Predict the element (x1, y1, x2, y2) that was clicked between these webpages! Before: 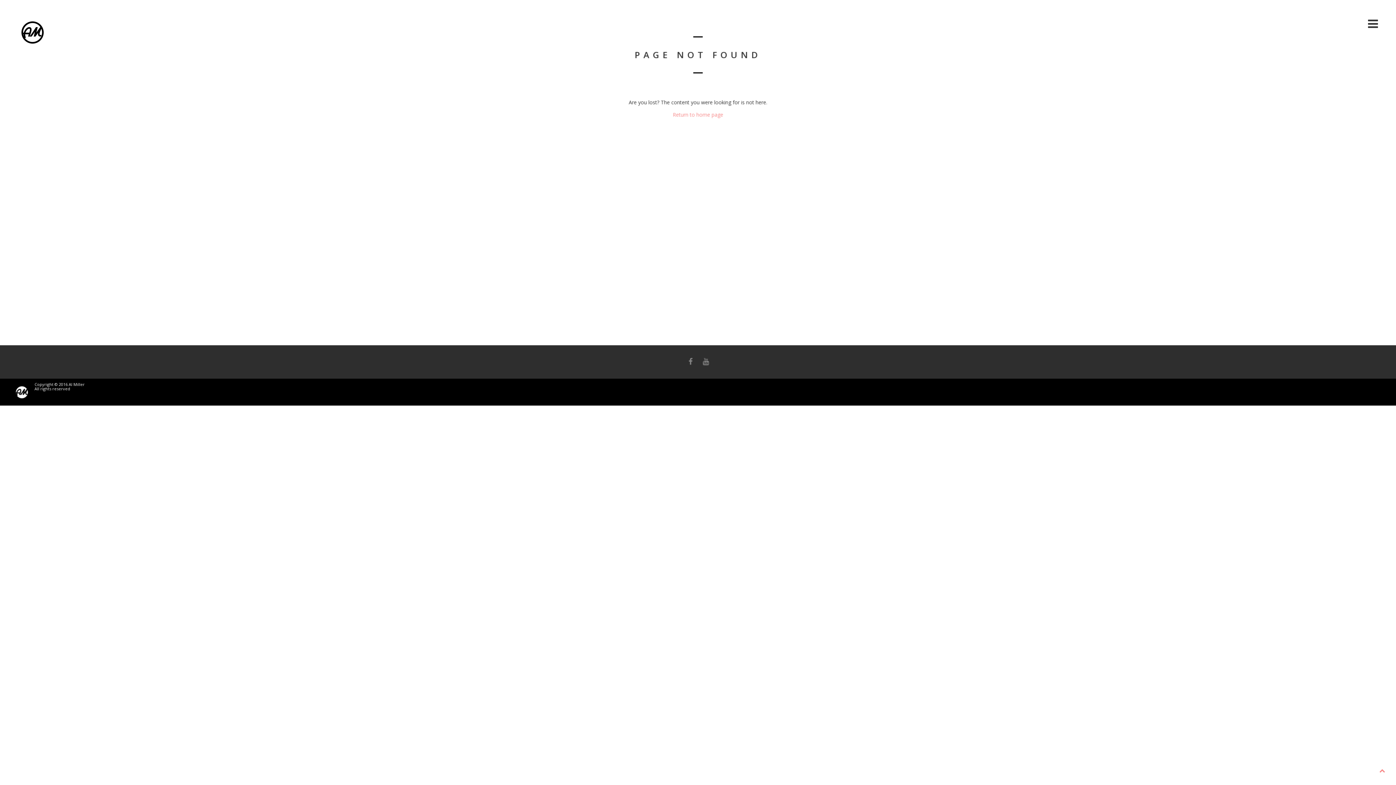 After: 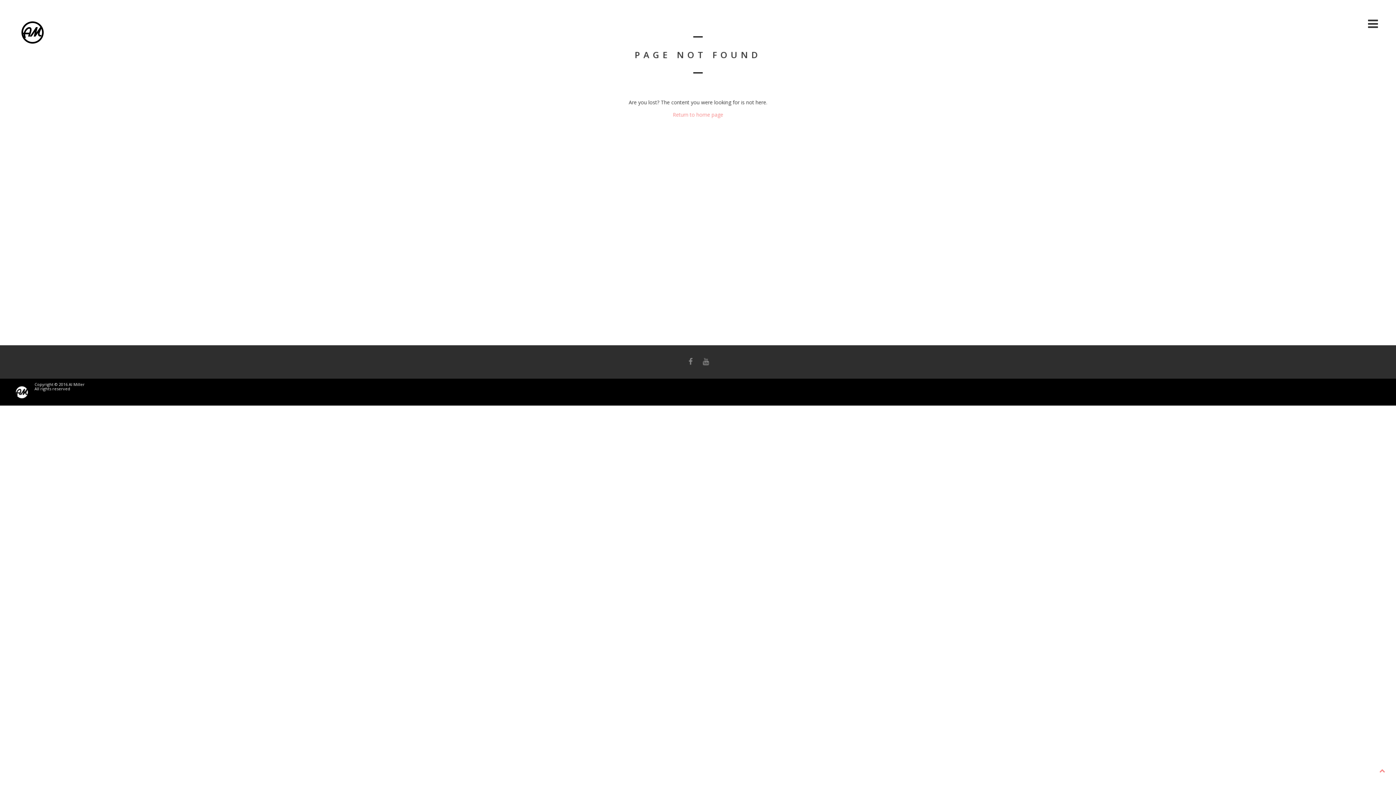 Action: bbox: (1376, 763, 1389, 778)